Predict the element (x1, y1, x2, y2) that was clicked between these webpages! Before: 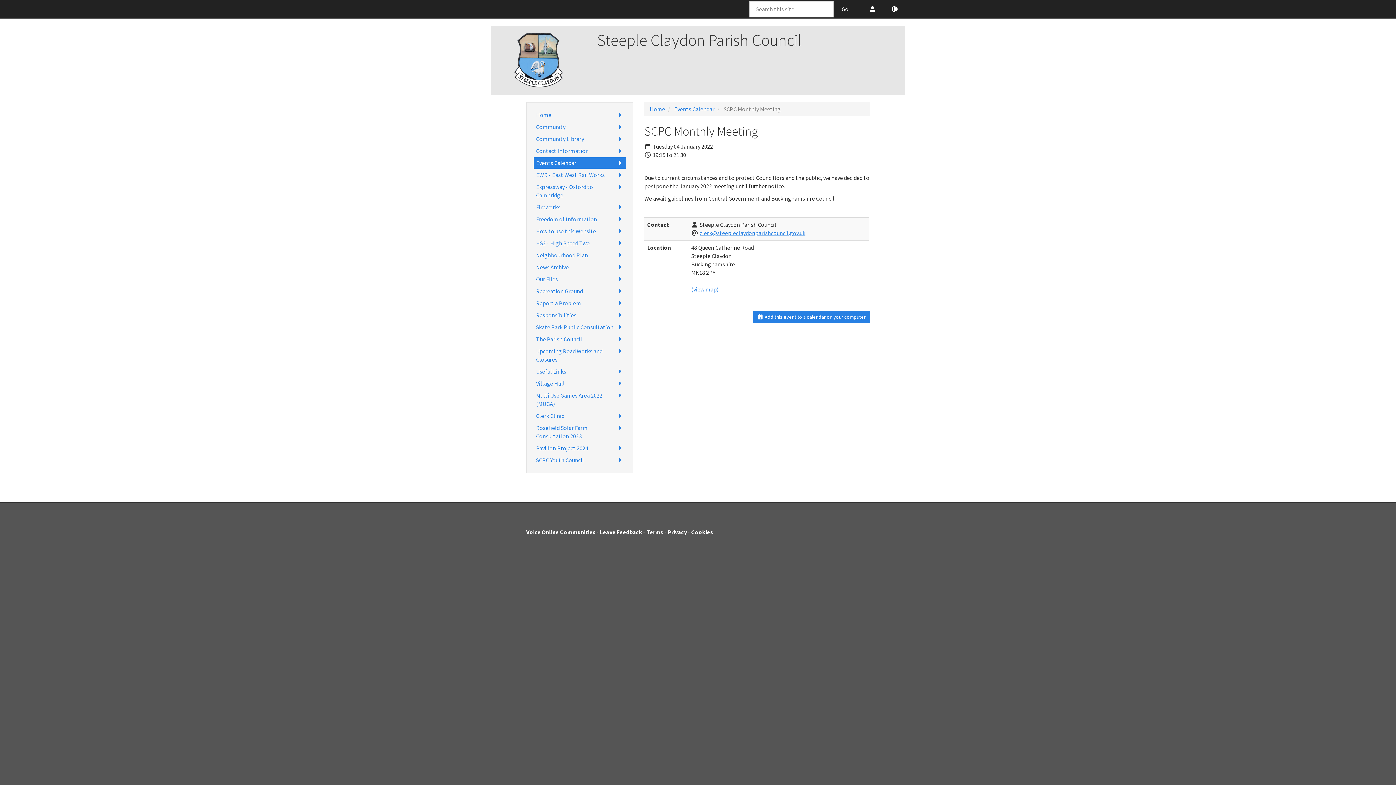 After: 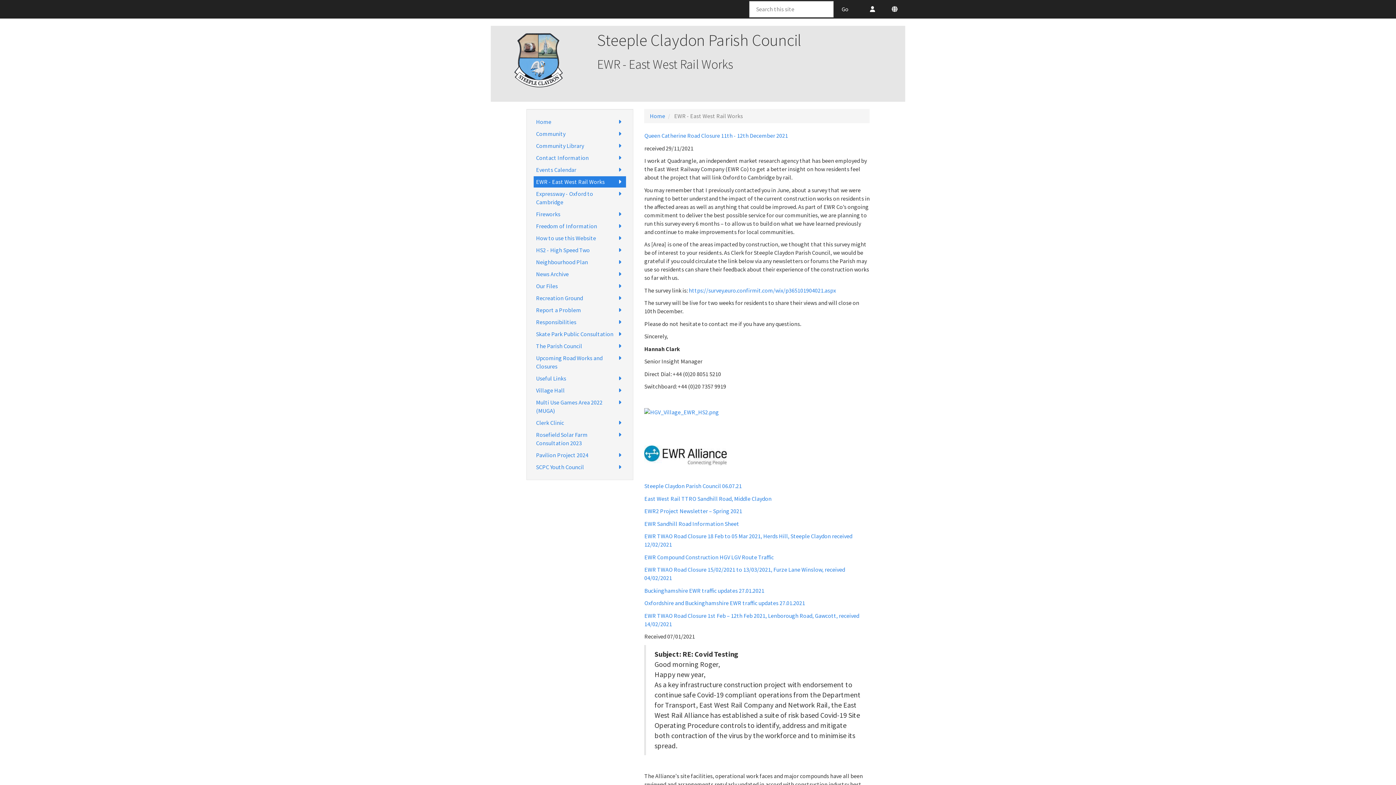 Action: label: EWR - East West Rail Works bbox: (533, 169, 626, 180)